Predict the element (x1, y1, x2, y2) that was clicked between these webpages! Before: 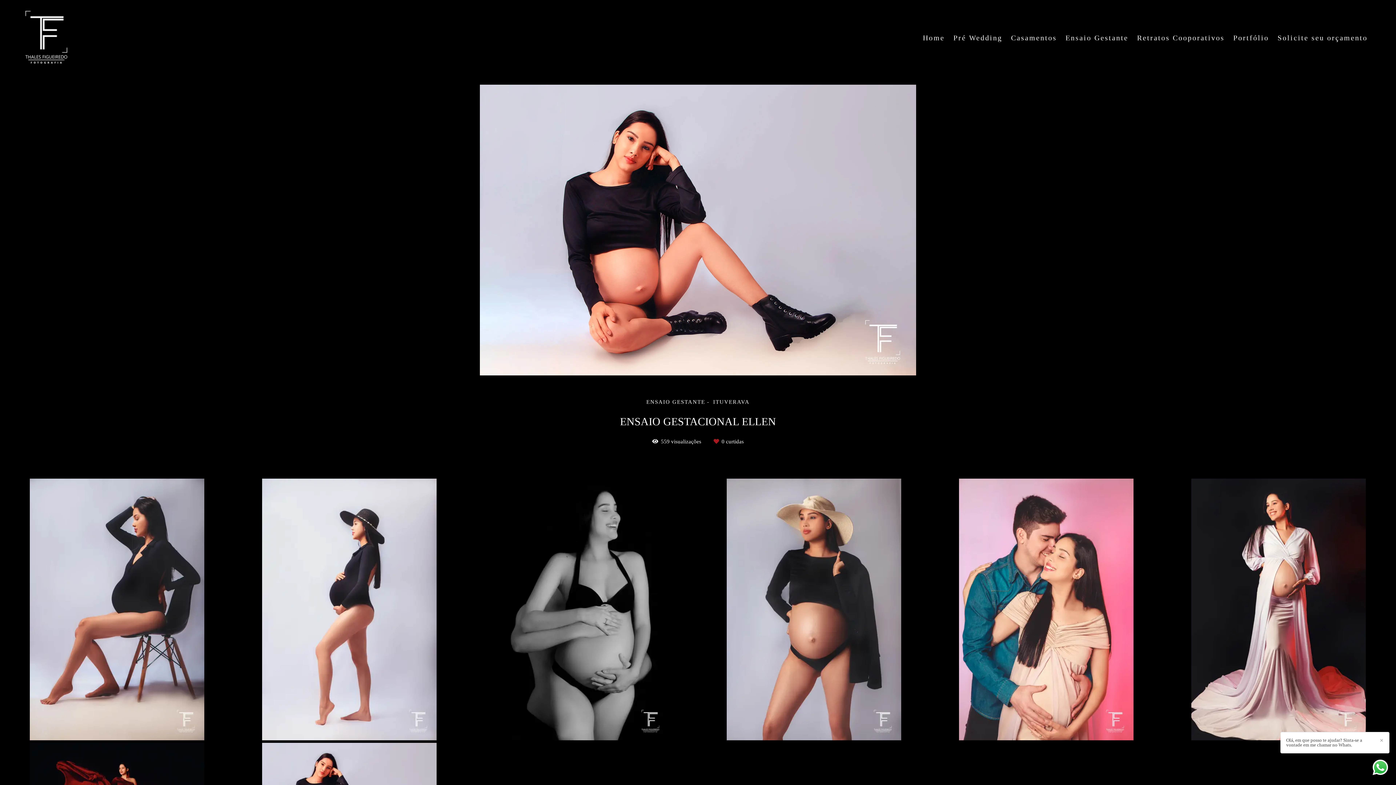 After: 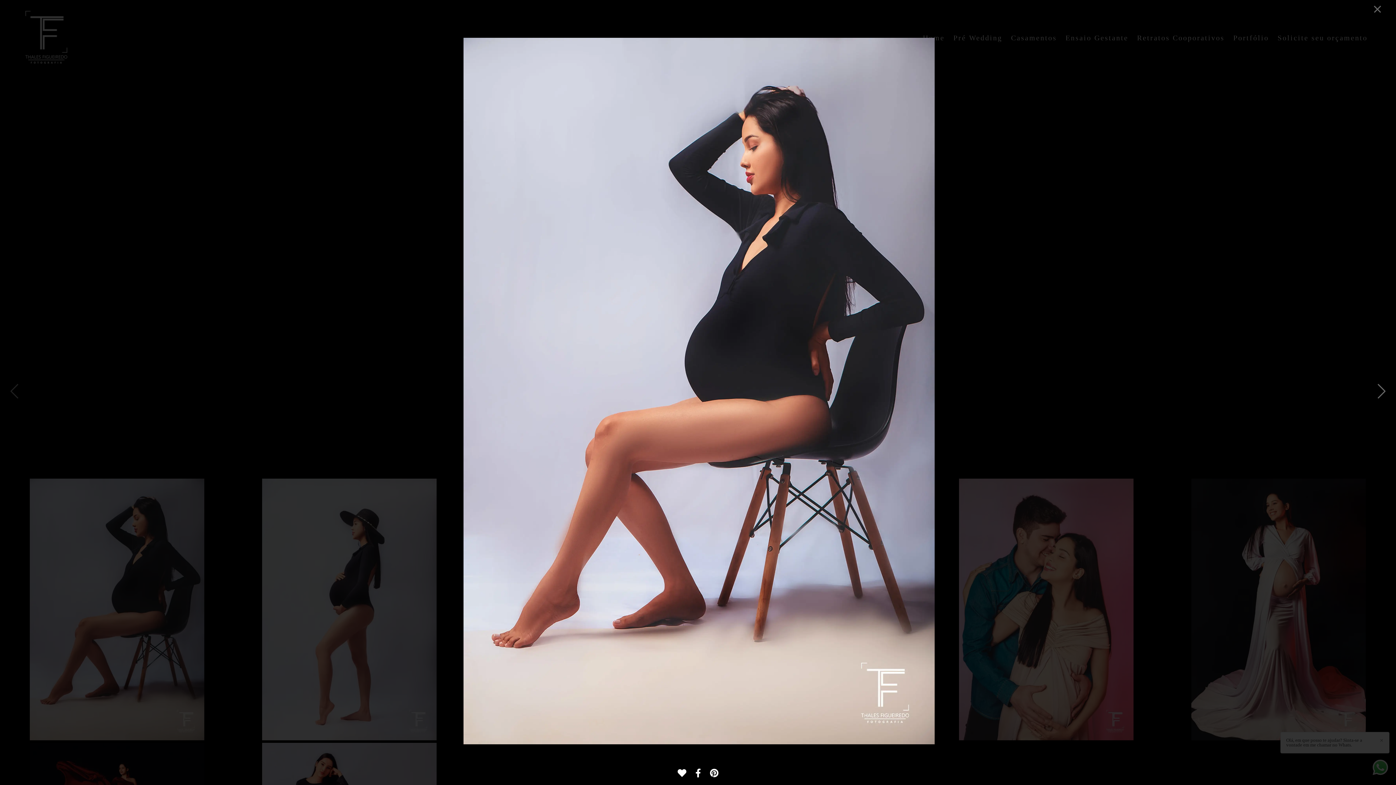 Action: bbox: (29, 479, 204, 741)